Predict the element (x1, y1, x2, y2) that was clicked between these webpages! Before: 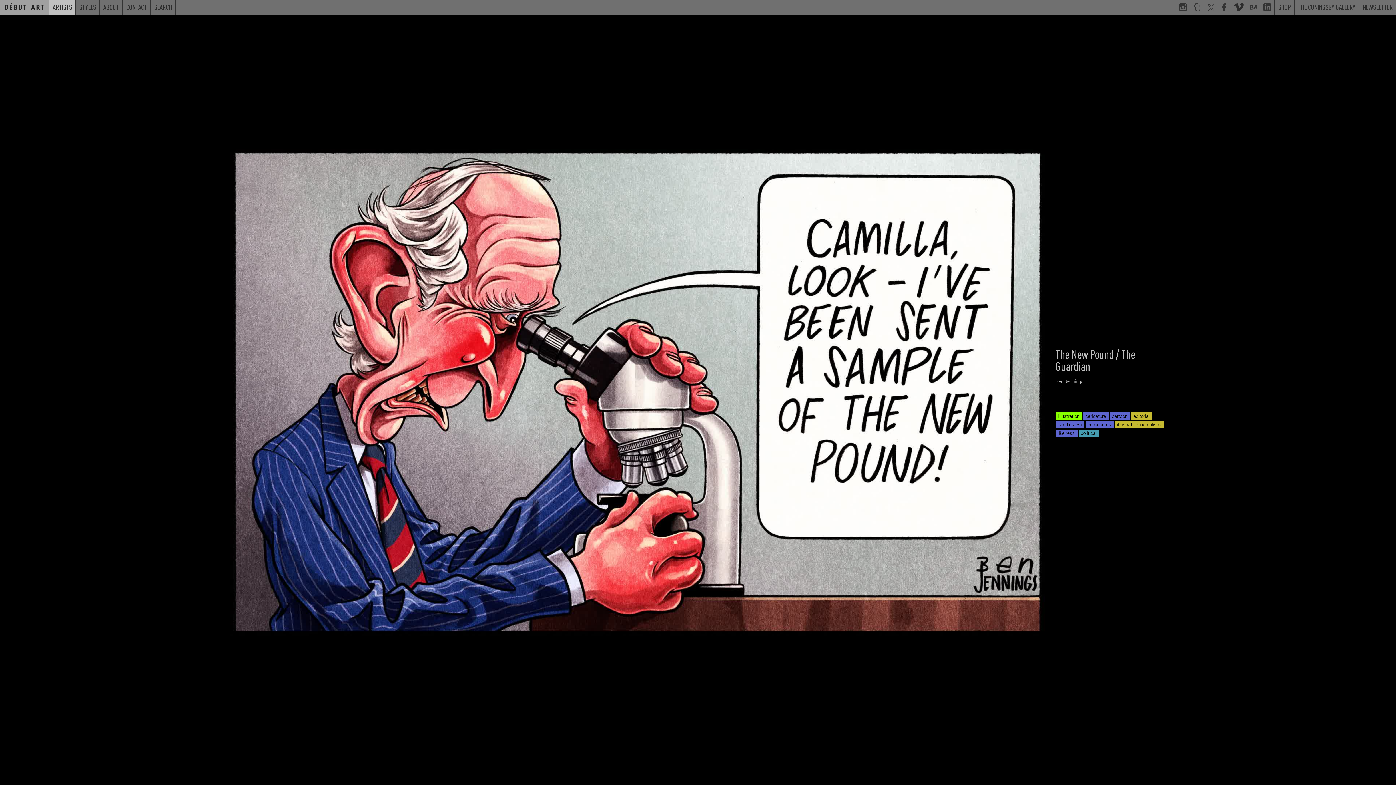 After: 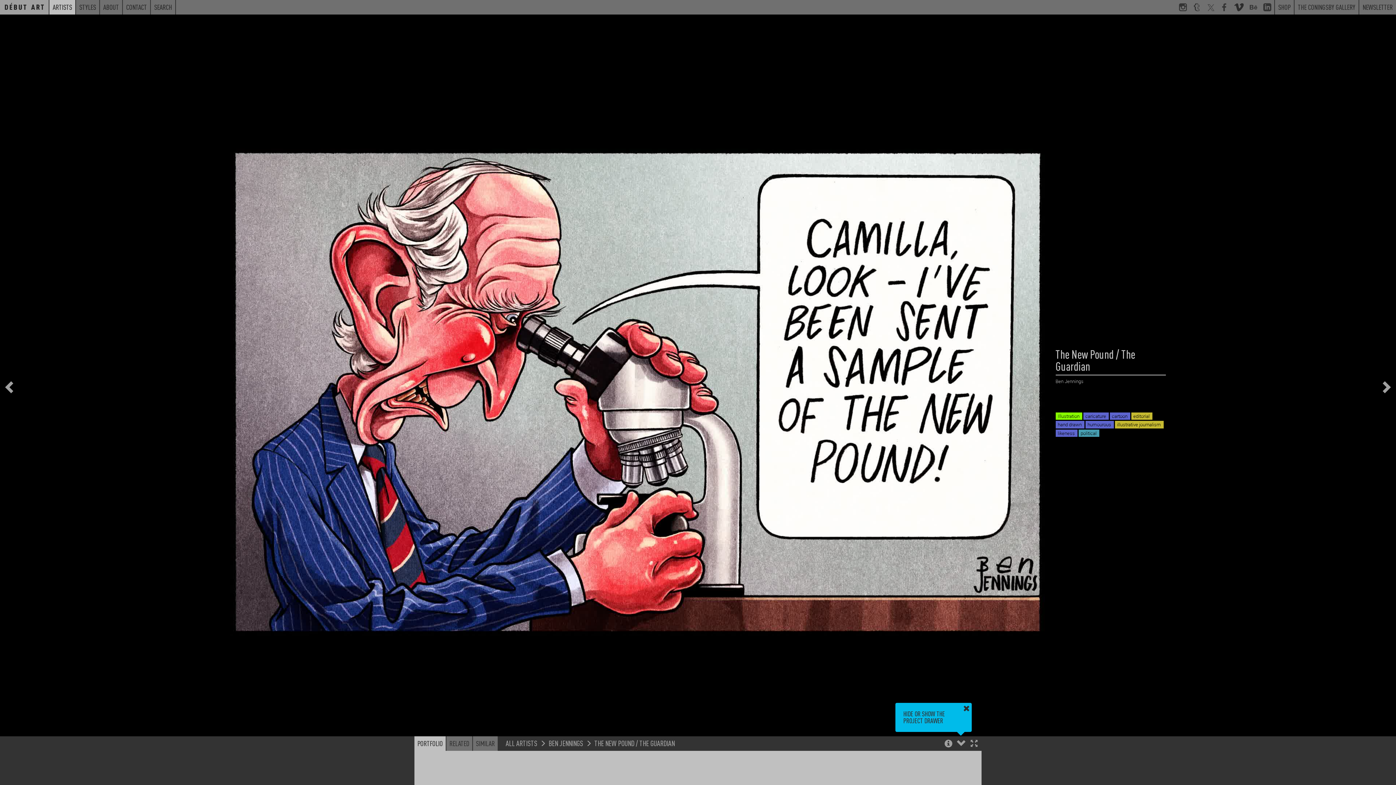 Action: bbox: (1055, 378, 1083, 384) label: Ben Jennings